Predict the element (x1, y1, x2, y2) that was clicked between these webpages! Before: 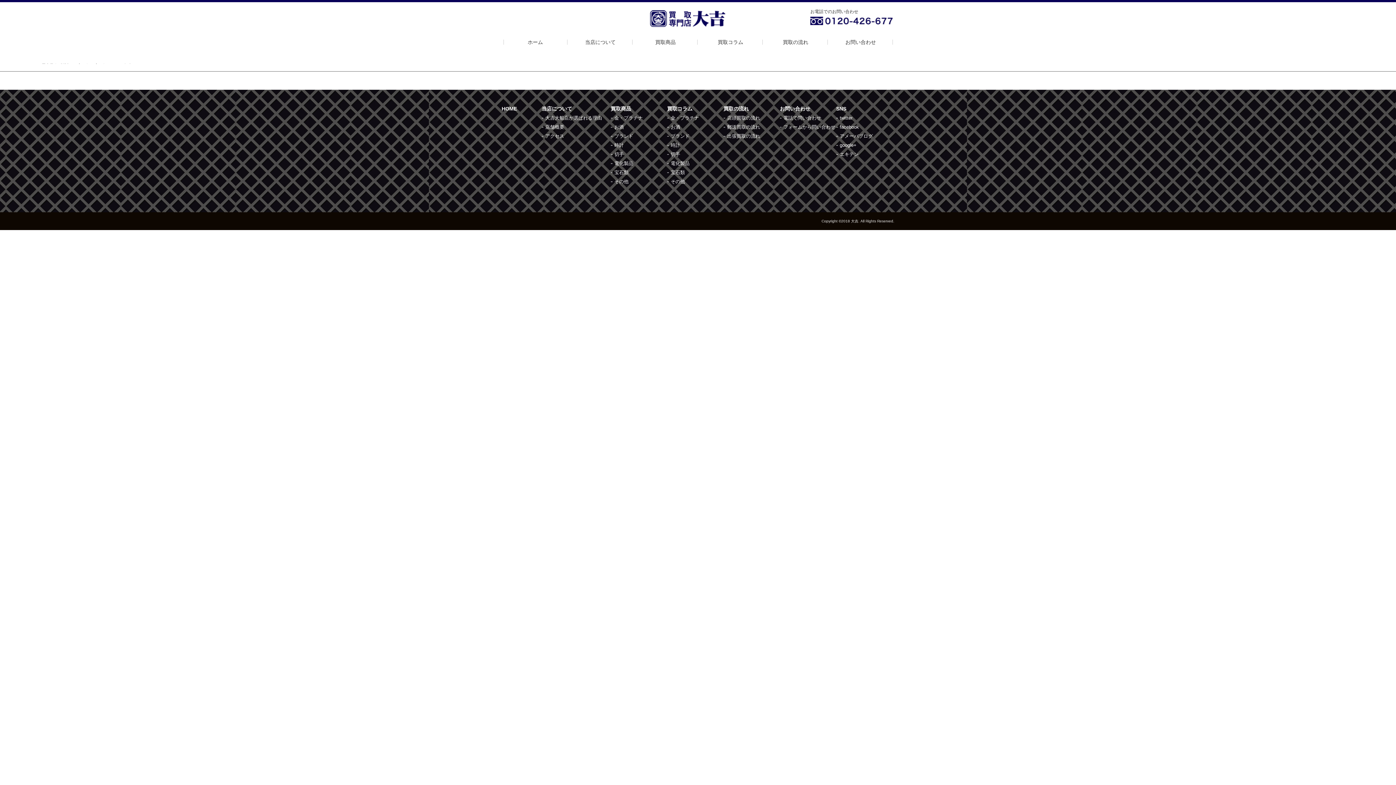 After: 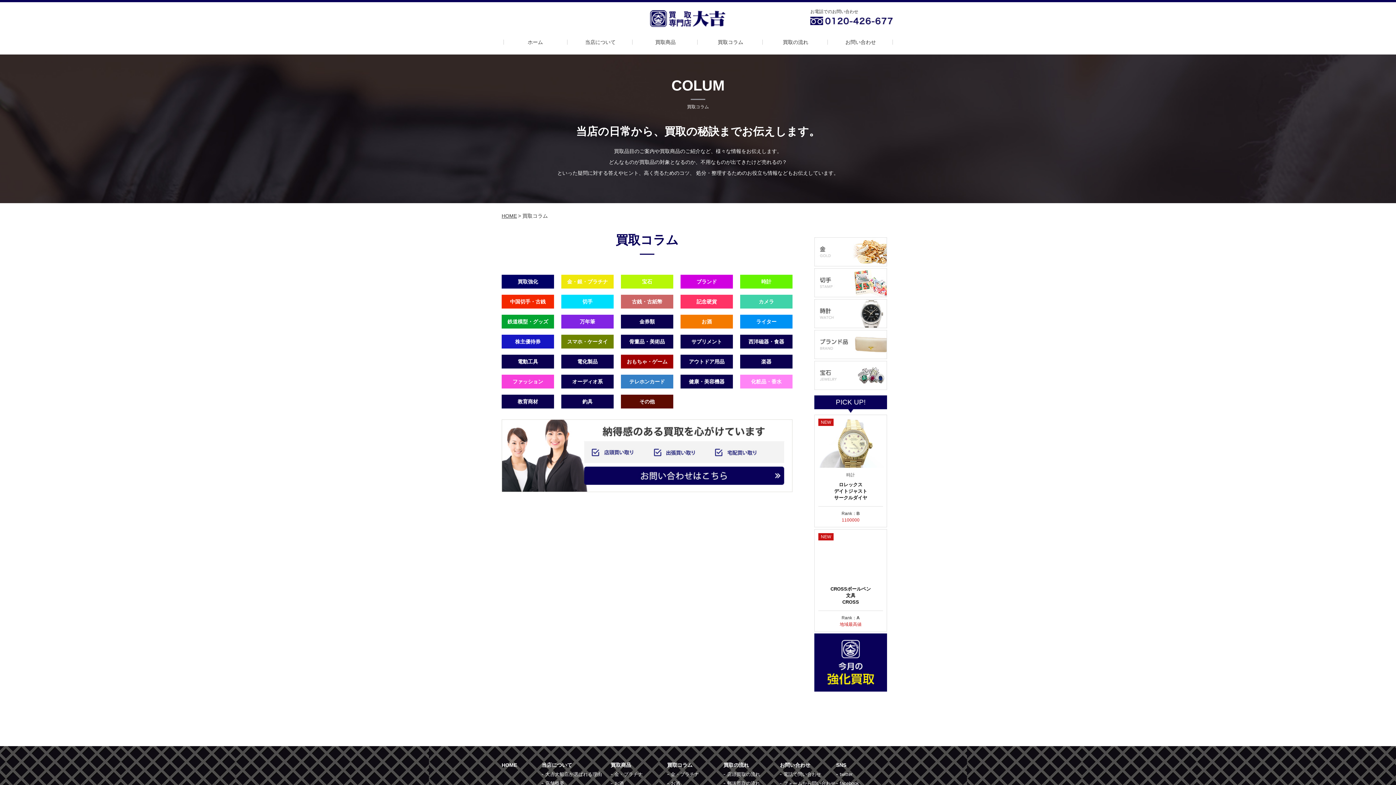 Action: label: お酒 bbox: (667, 122, 680, 131)